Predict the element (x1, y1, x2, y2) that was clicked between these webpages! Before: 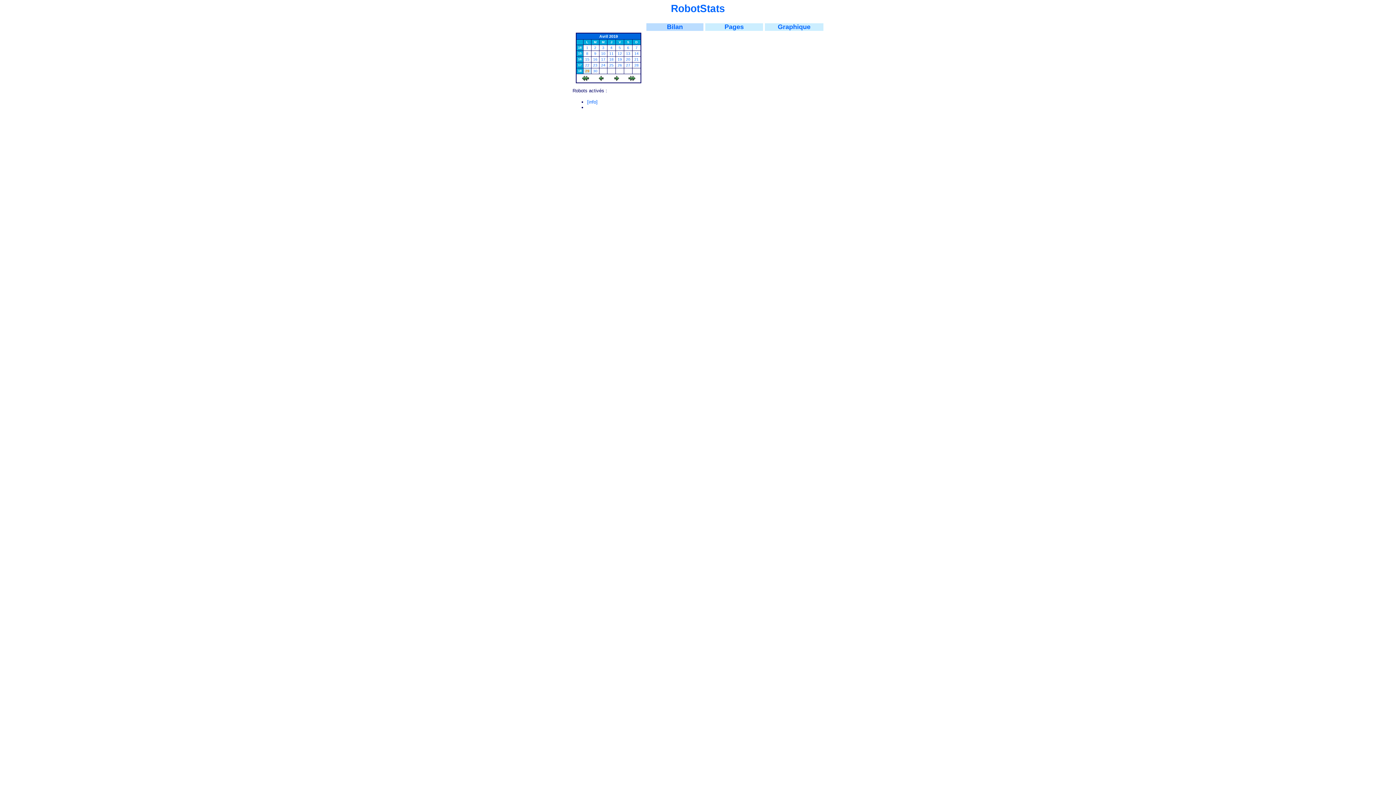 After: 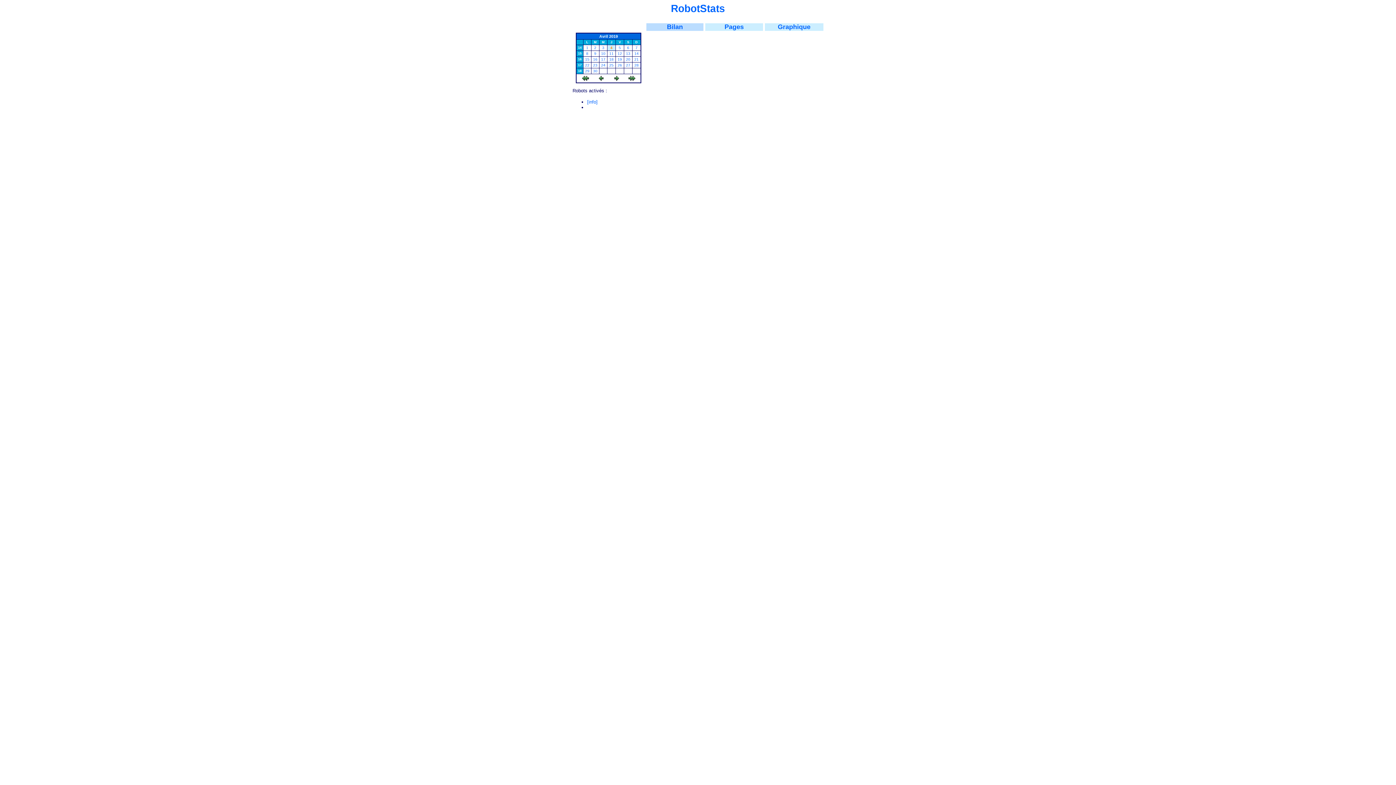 Action: label: 4 bbox: (610, 45, 612, 49)